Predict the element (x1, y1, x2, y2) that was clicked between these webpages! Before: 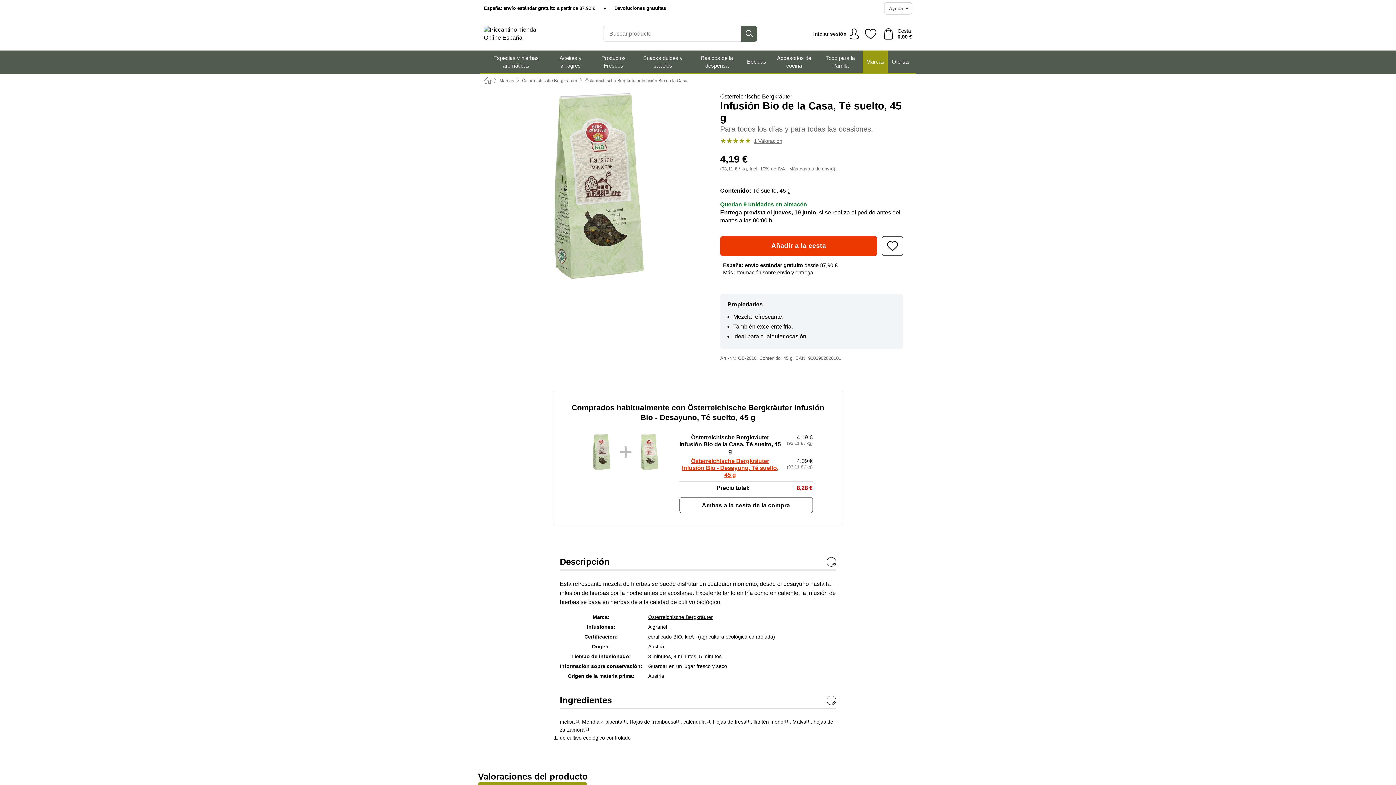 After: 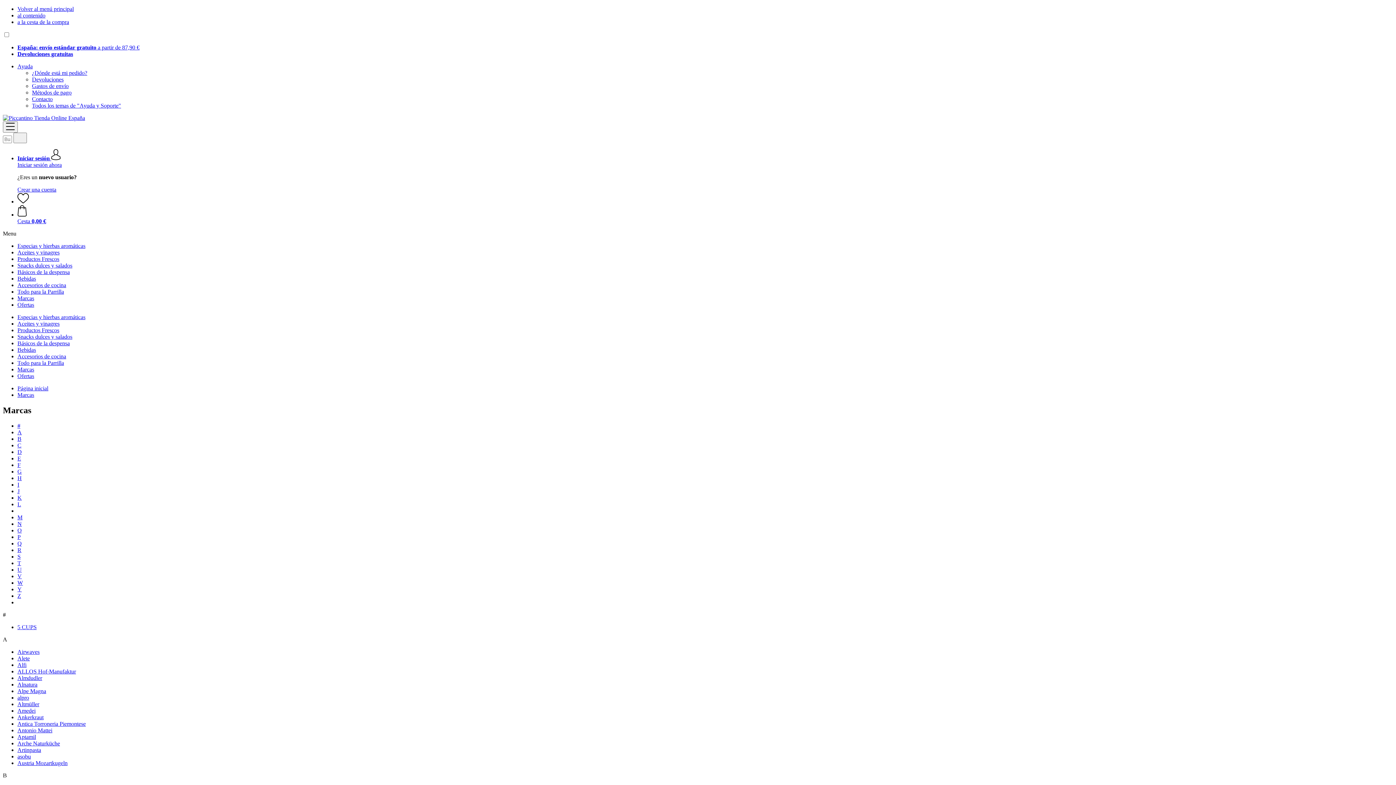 Action: label: Marcas bbox: (499, 78, 514, 83)